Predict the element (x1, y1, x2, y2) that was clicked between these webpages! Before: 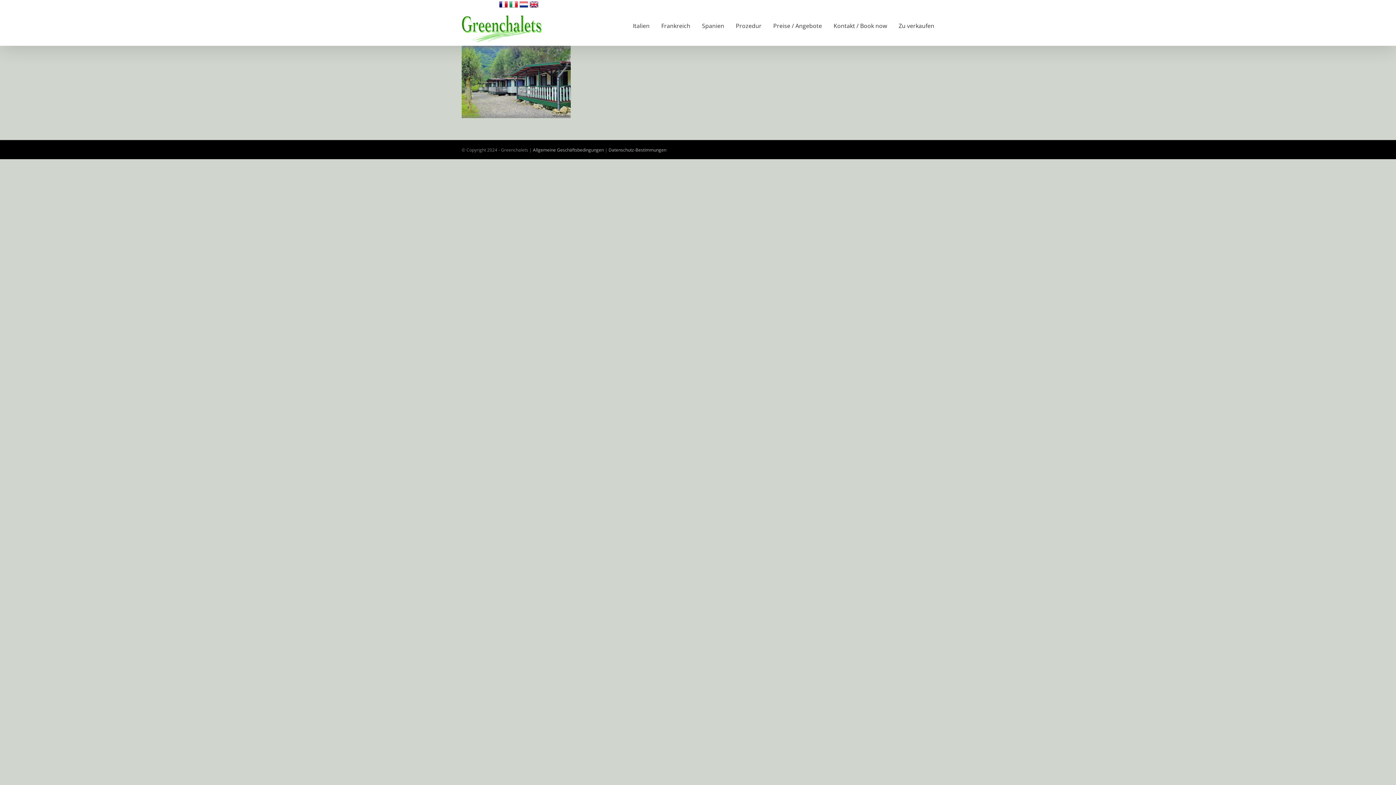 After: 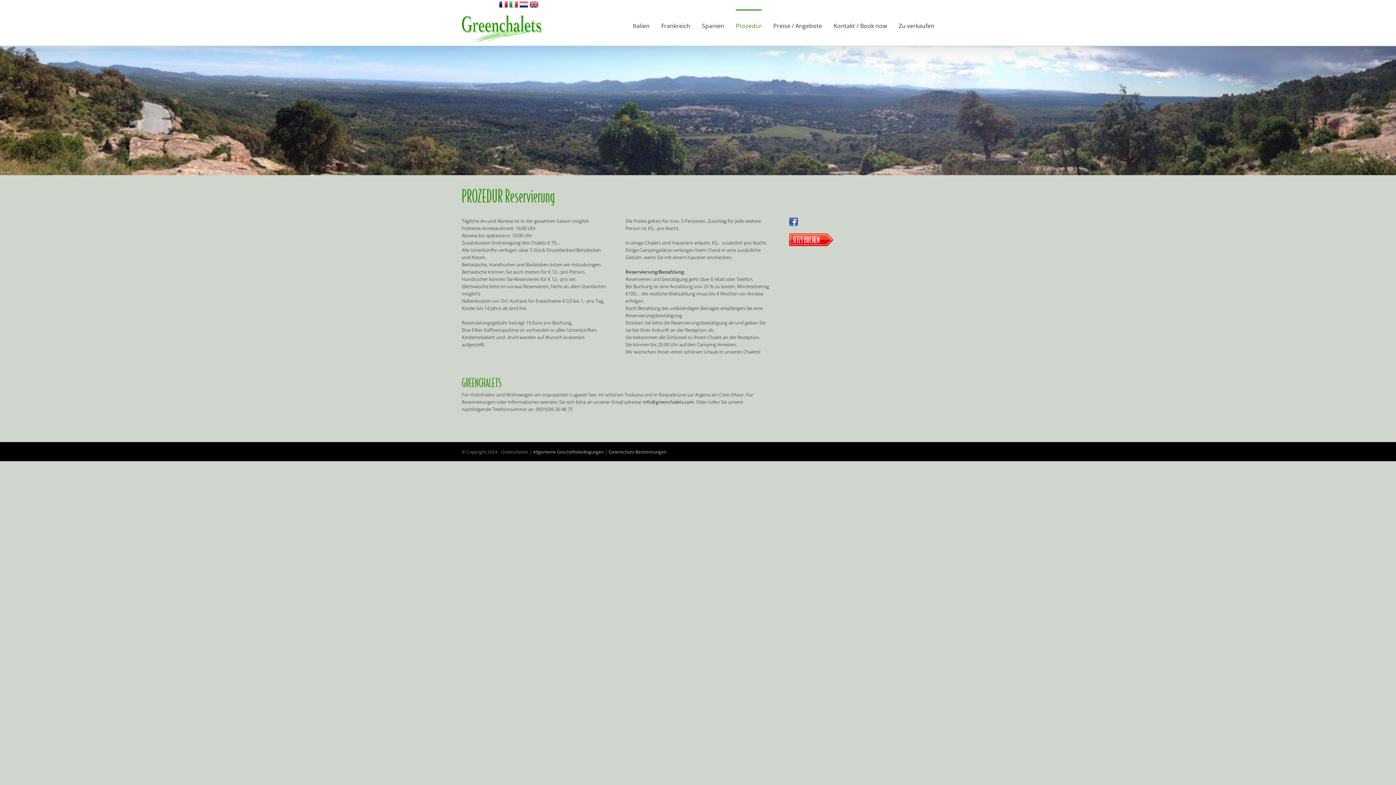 Action: label: Prozedur bbox: (736, 9, 761, 40)